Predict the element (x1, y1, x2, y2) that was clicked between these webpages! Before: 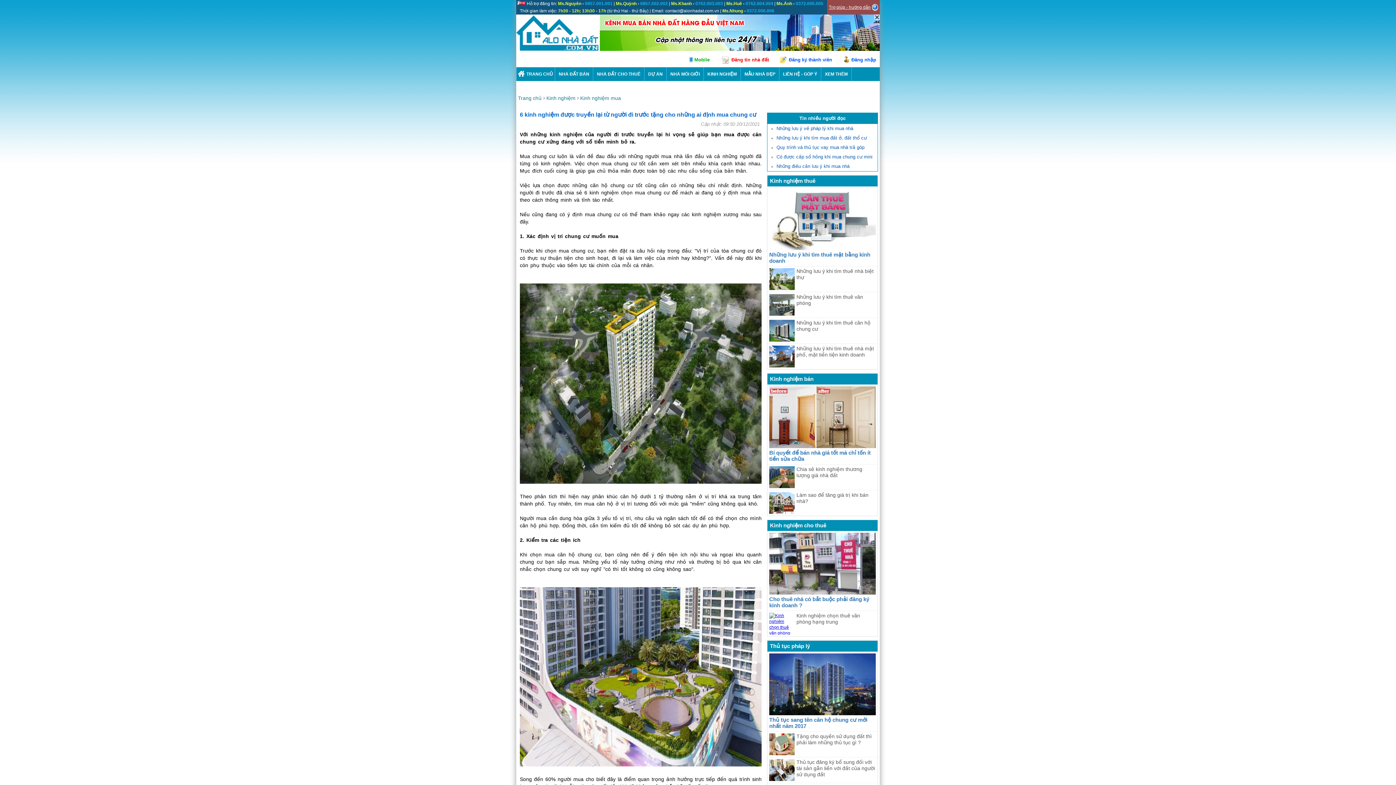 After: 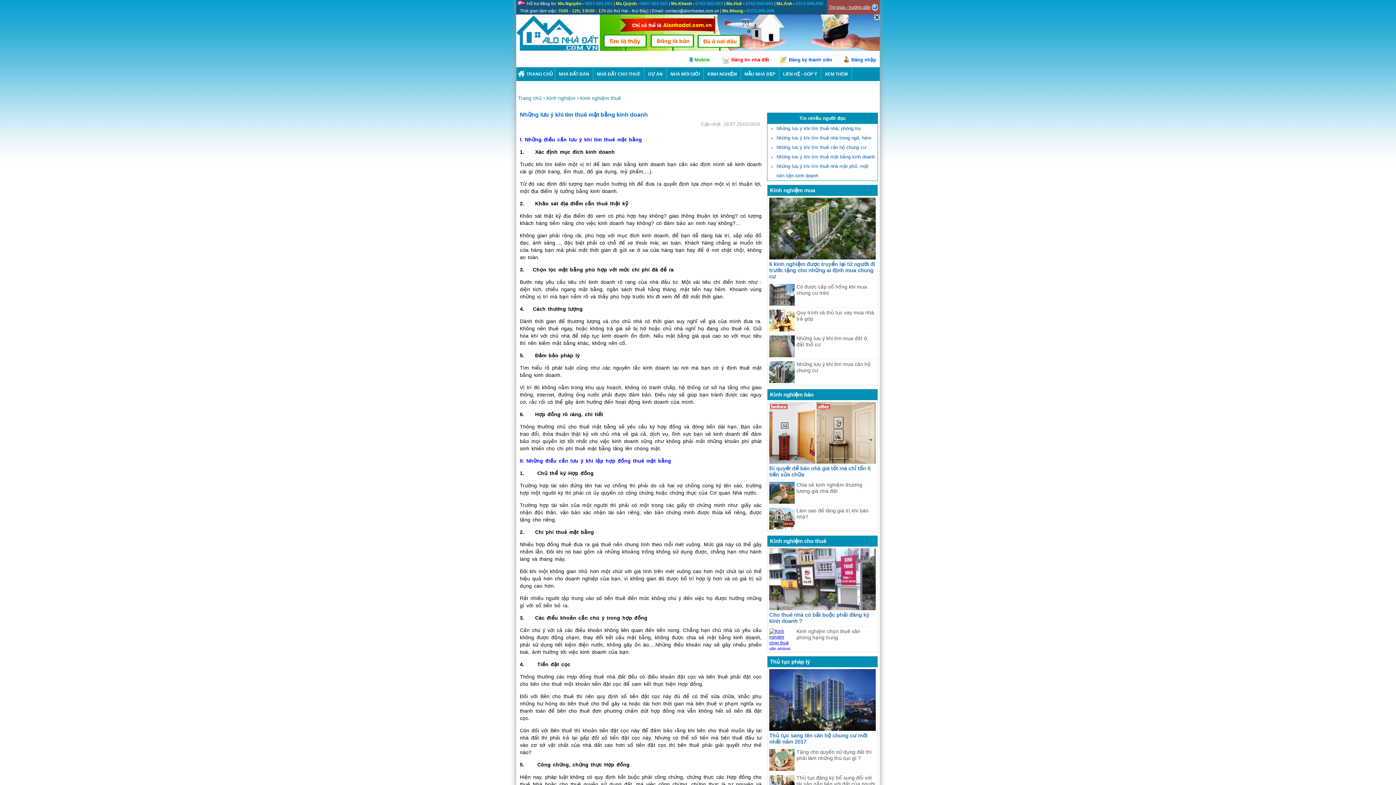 Action: bbox: (769, 246, 876, 251)